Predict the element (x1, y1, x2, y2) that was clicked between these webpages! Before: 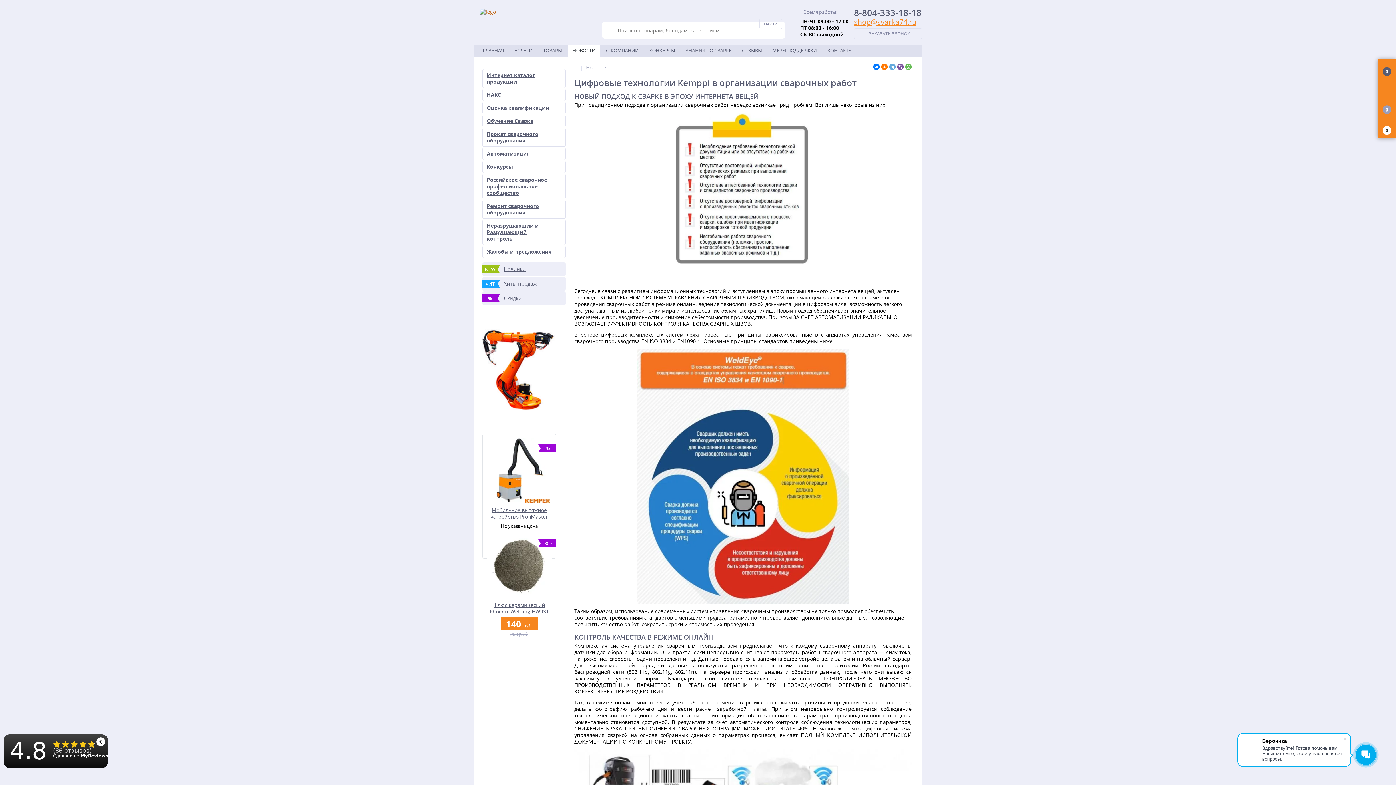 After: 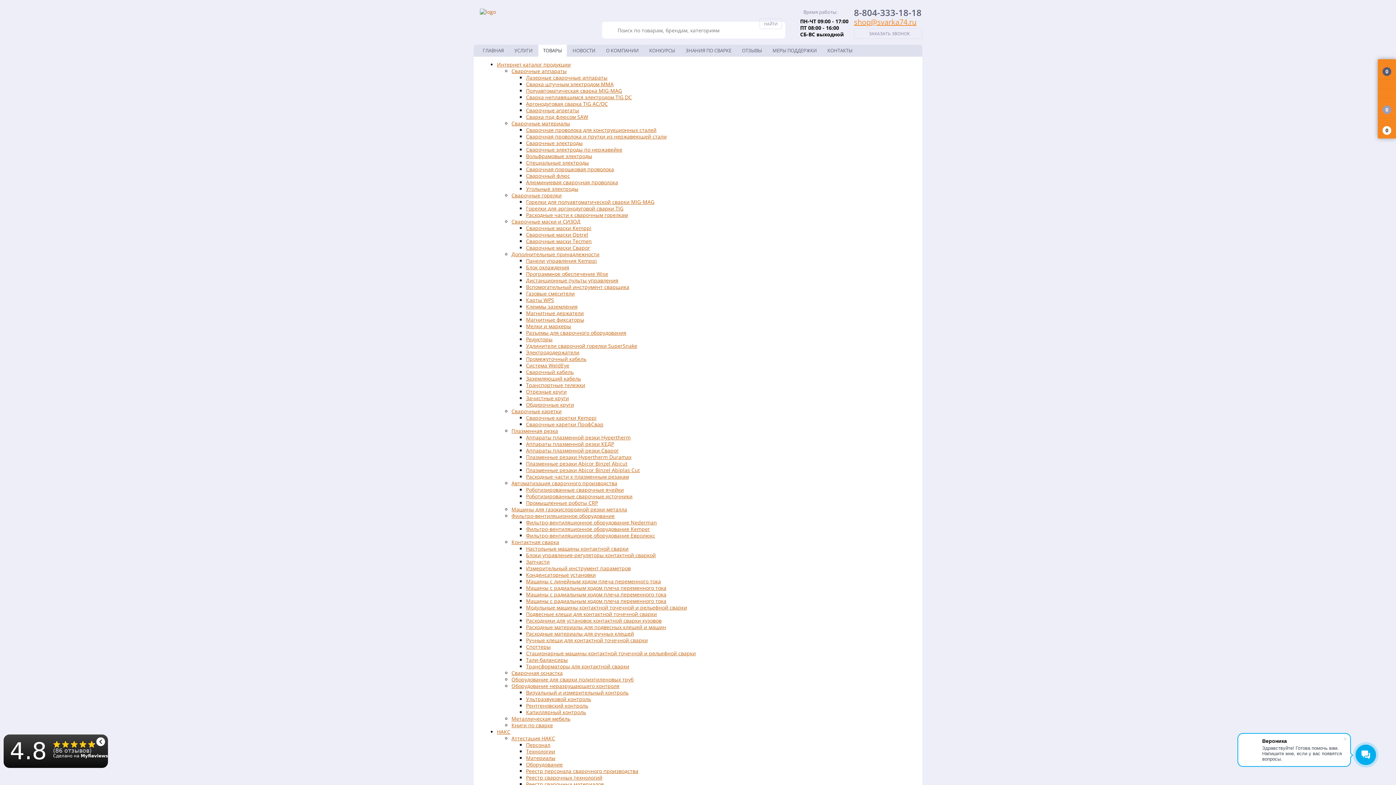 Action: bbox: (482, 69, 565, 88) label: Интернет каталог продукции